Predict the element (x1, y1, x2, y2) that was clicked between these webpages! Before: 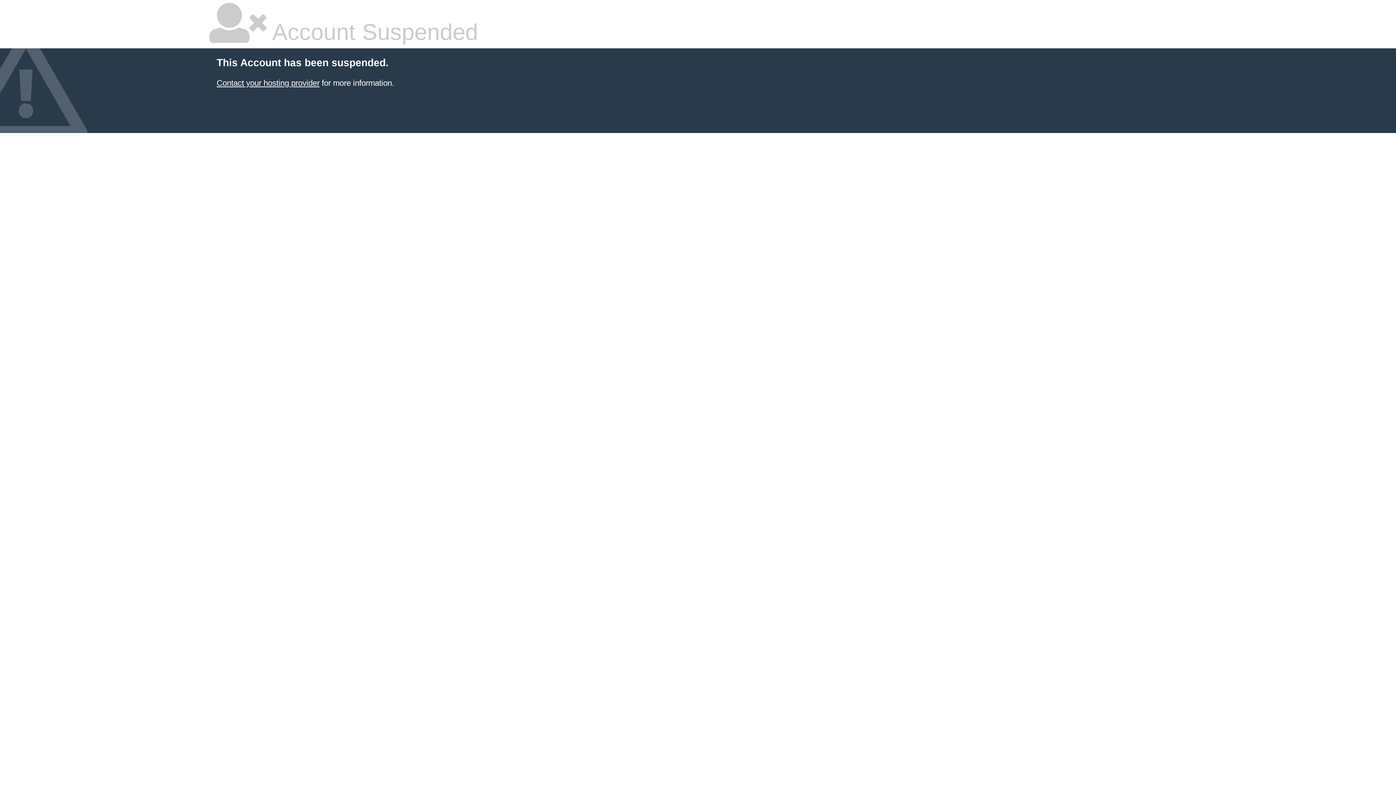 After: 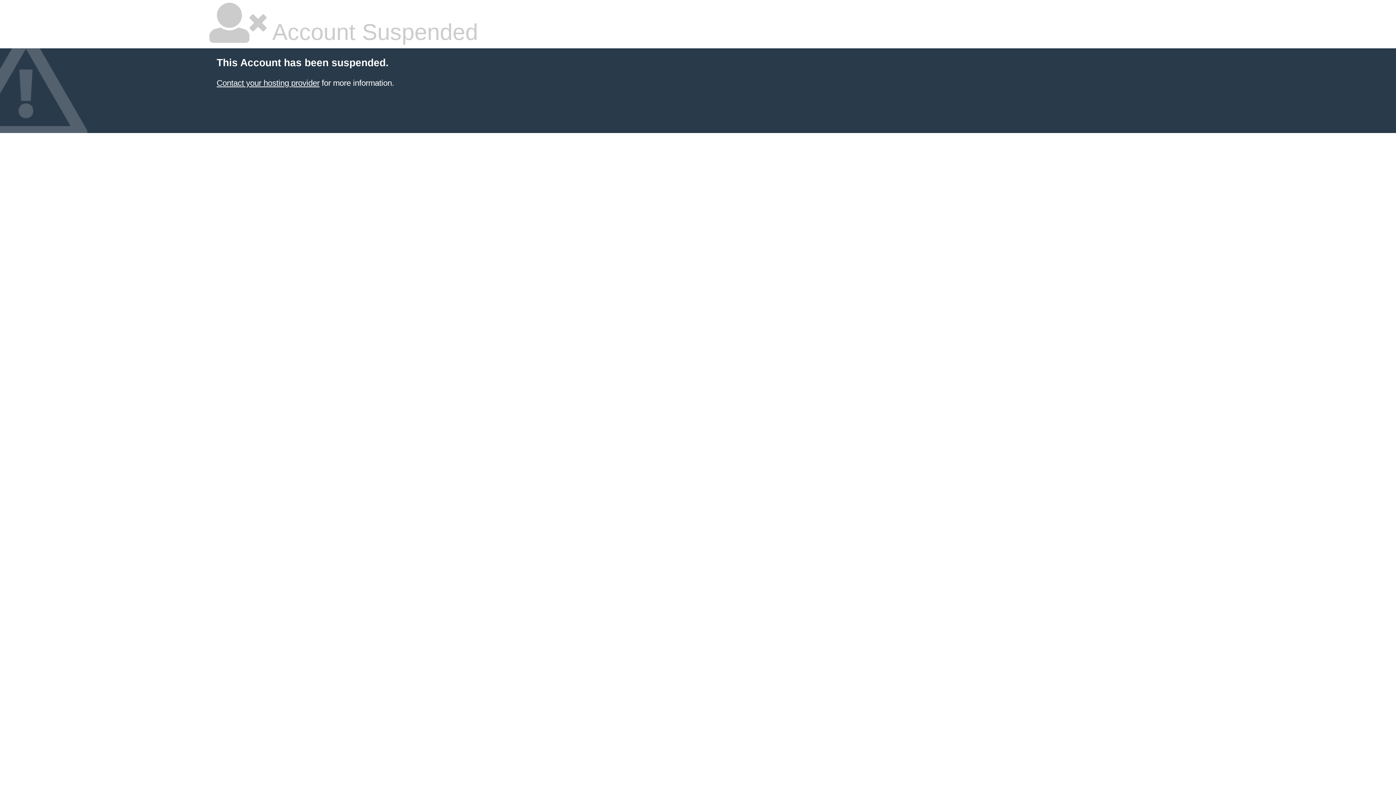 Action: bbox: (216, 78, 319, 87) label: Contact your hosting provider